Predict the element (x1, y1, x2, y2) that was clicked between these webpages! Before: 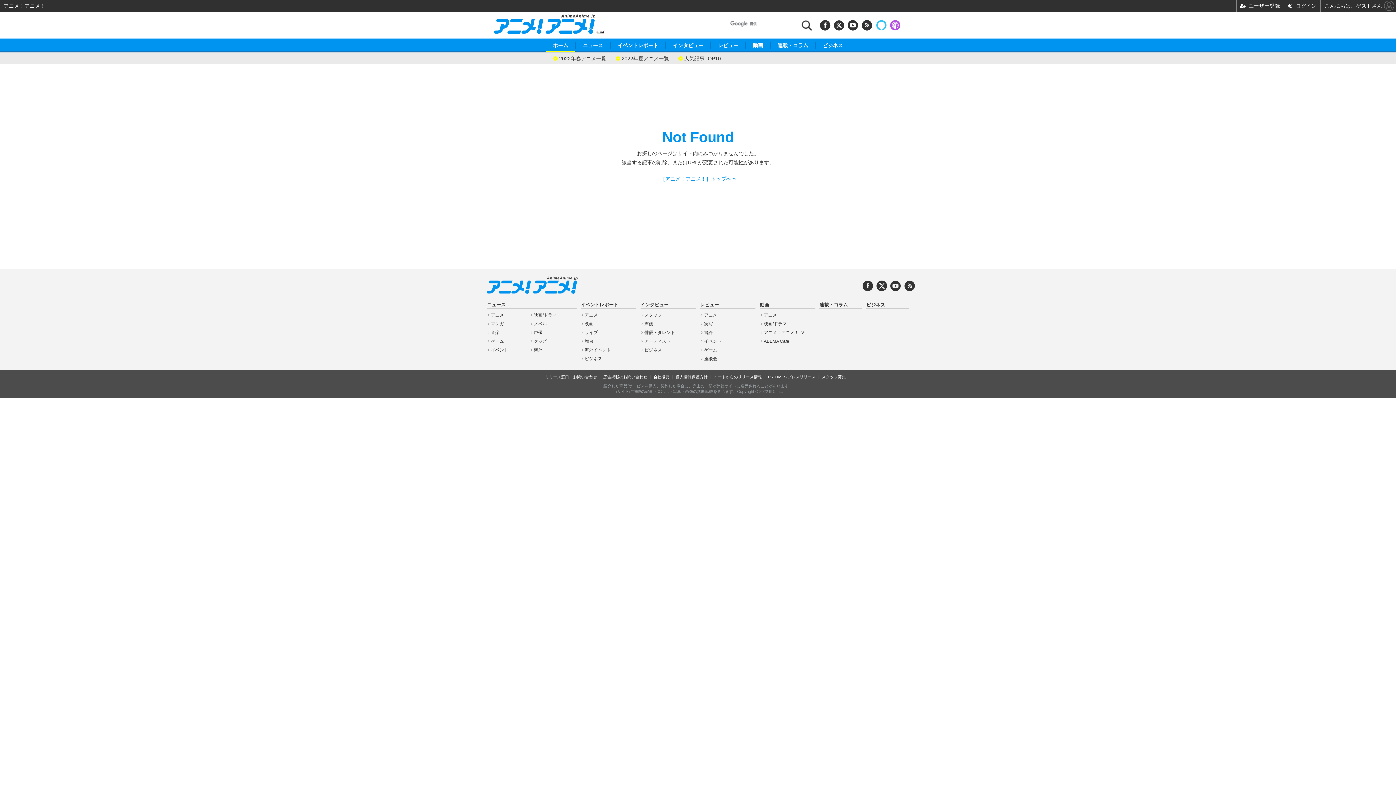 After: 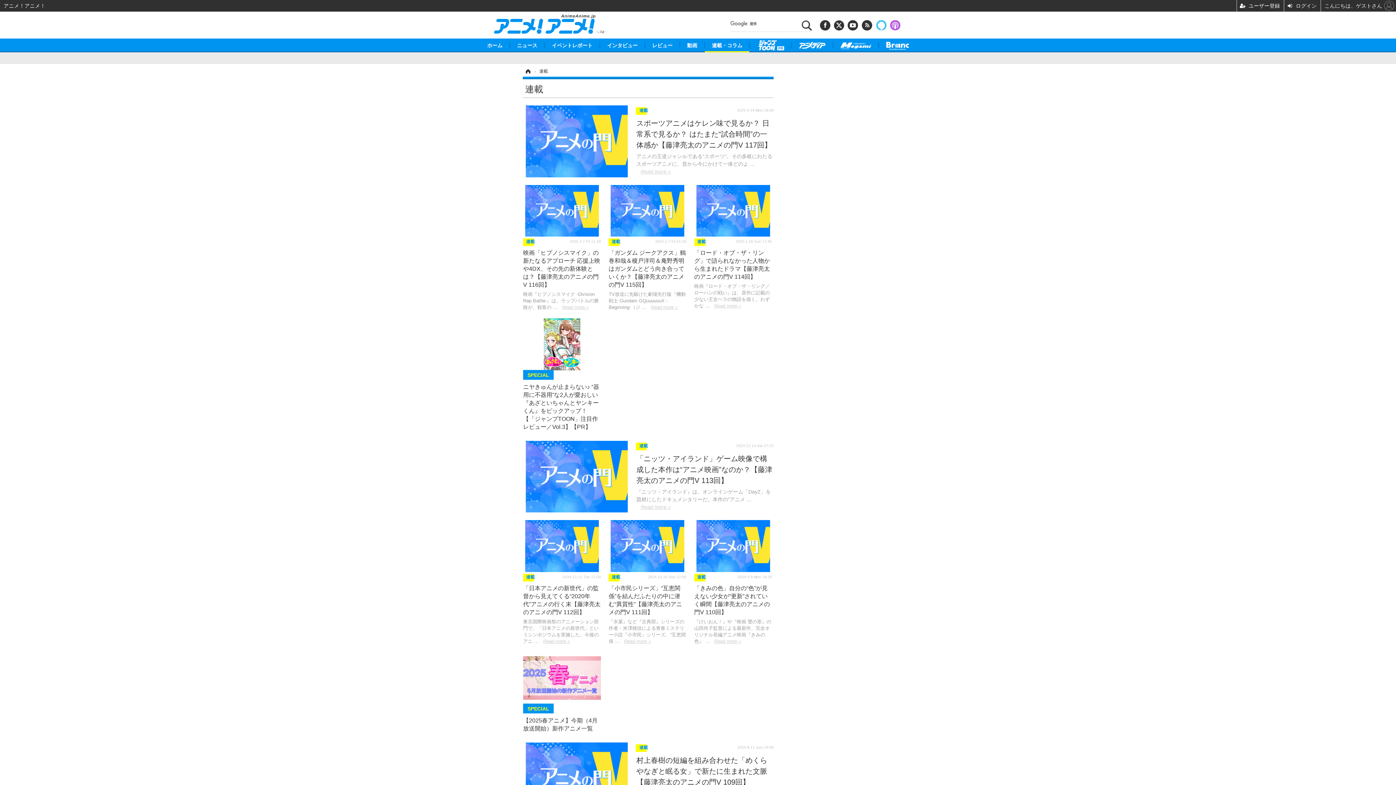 Action: label: 連載・コラム bbox: (770, 42, 815, 48)